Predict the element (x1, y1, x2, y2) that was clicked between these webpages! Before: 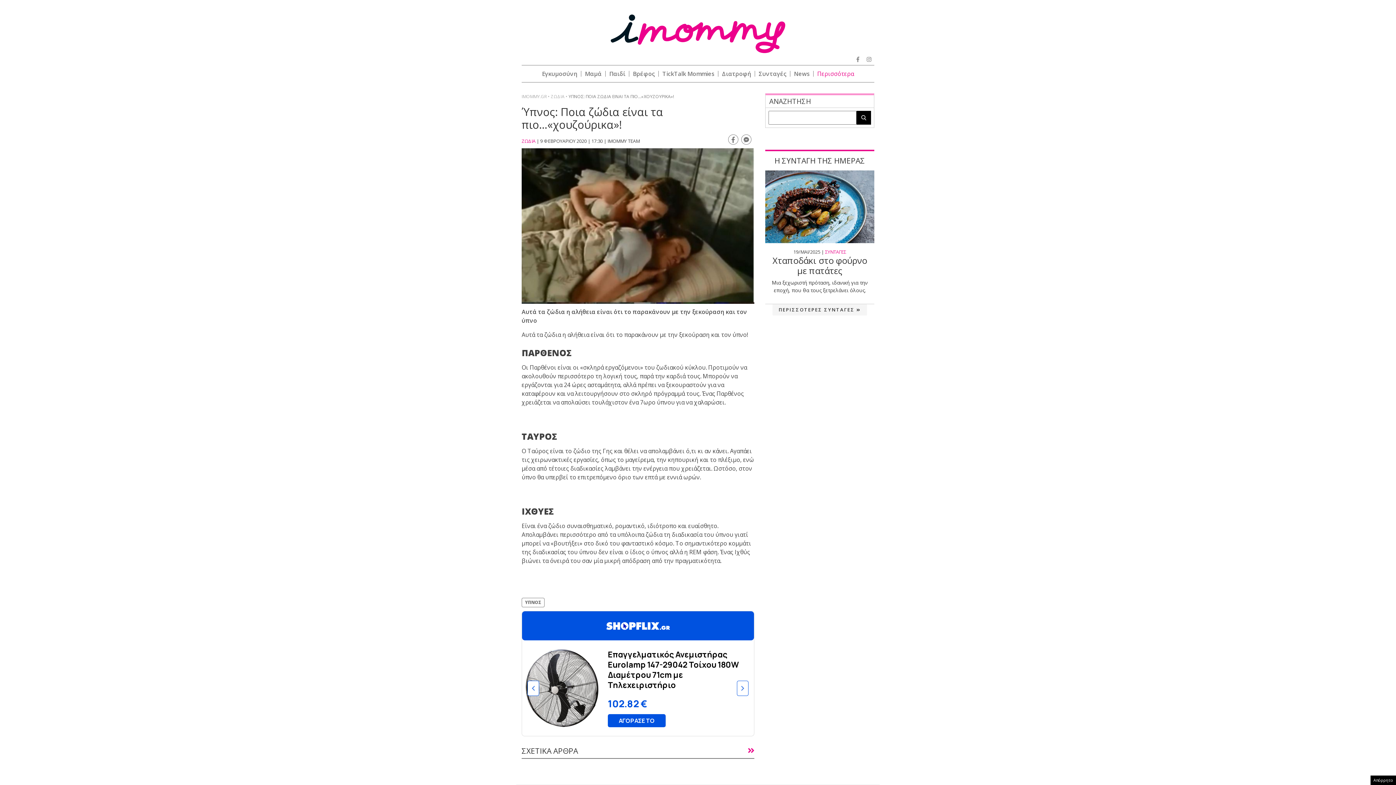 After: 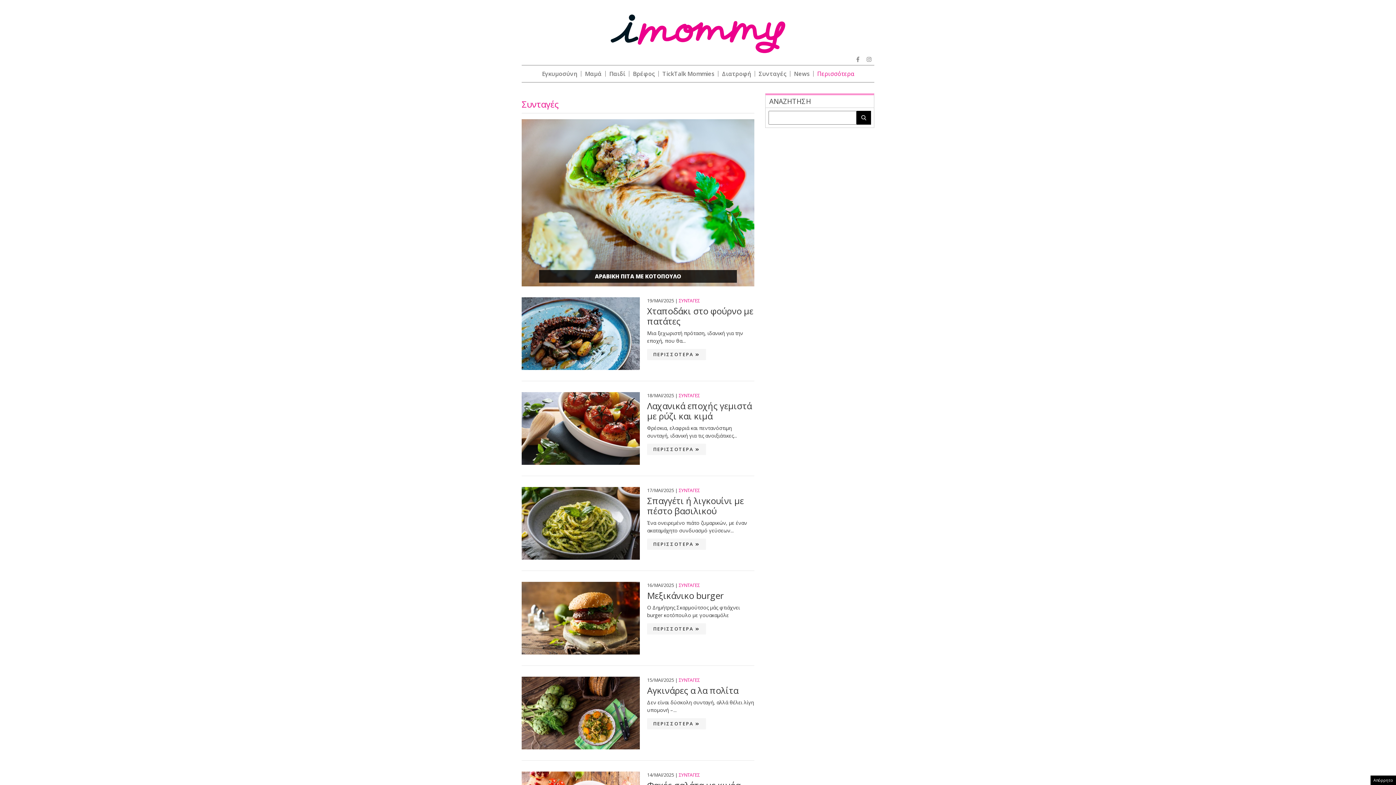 Action: label: ΣΥΝΤΑΓΕΣ bbox: (825, 248, 846, 255)